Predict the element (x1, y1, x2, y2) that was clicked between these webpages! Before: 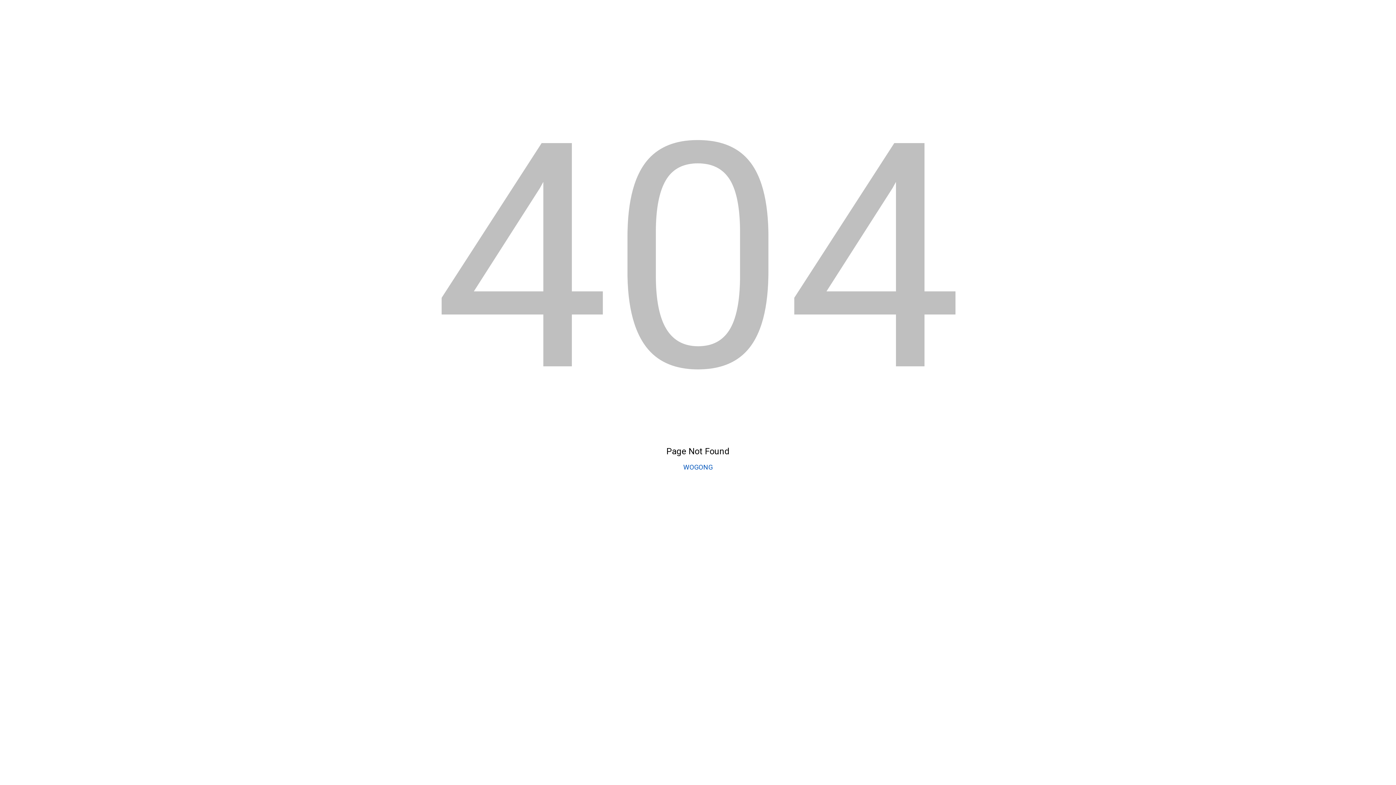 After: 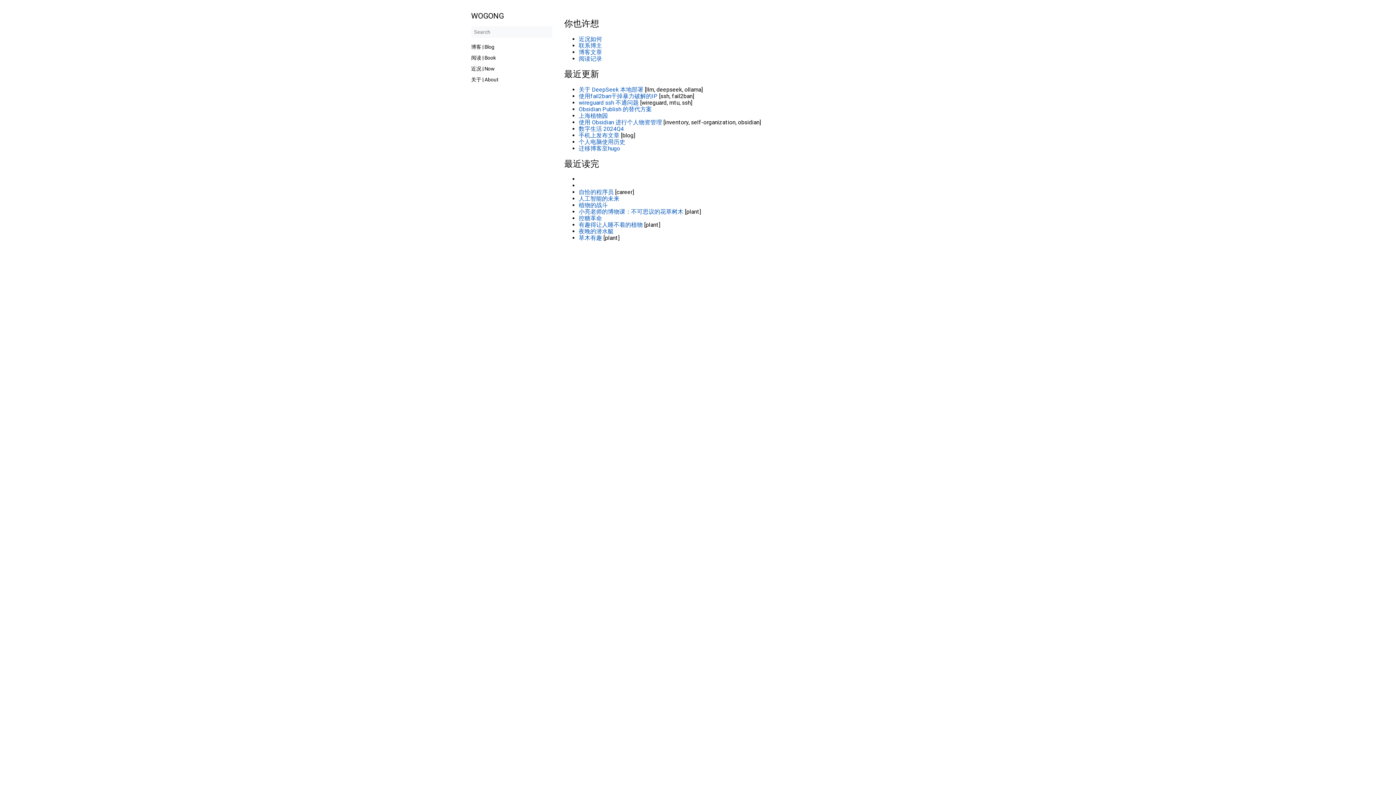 Action: bbox: (683, 463, 712, 471) label: WOGONG